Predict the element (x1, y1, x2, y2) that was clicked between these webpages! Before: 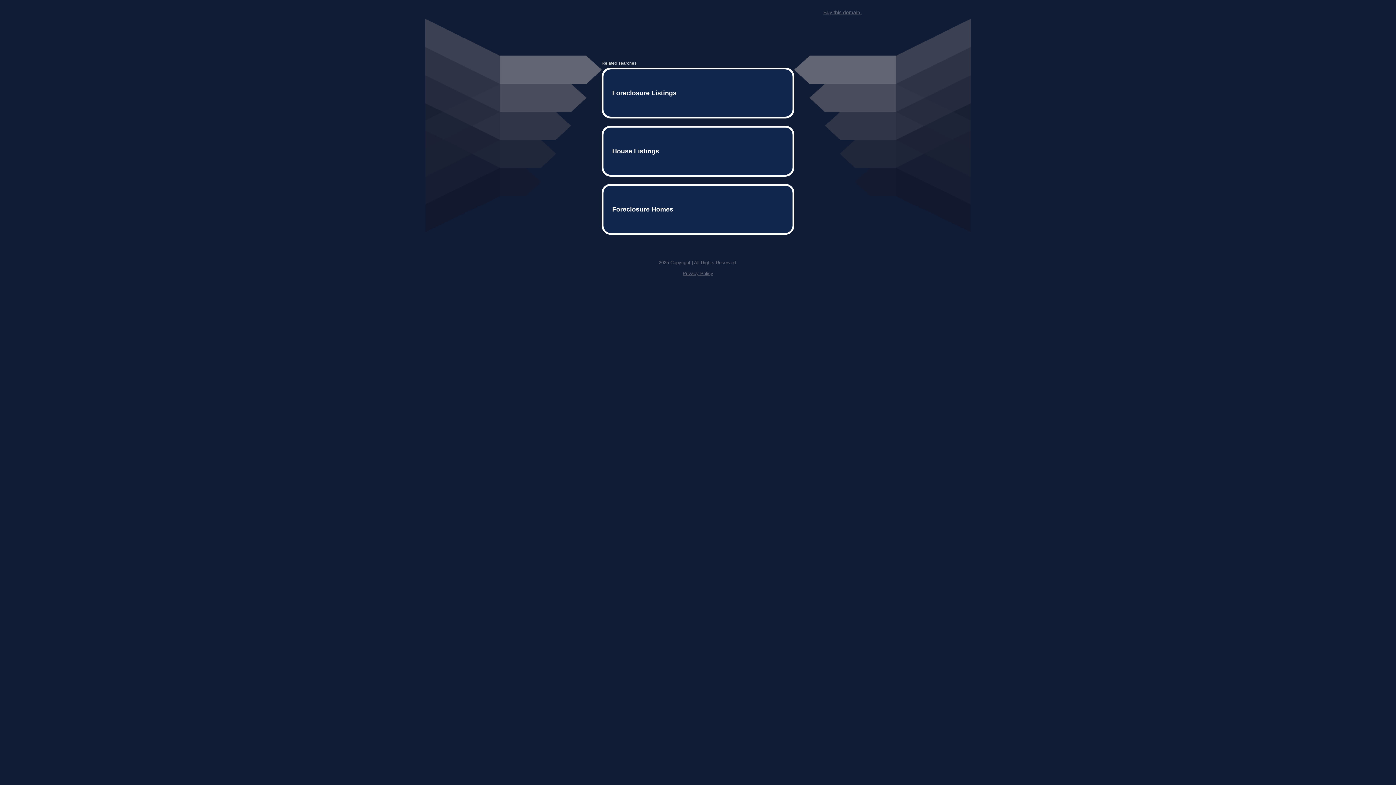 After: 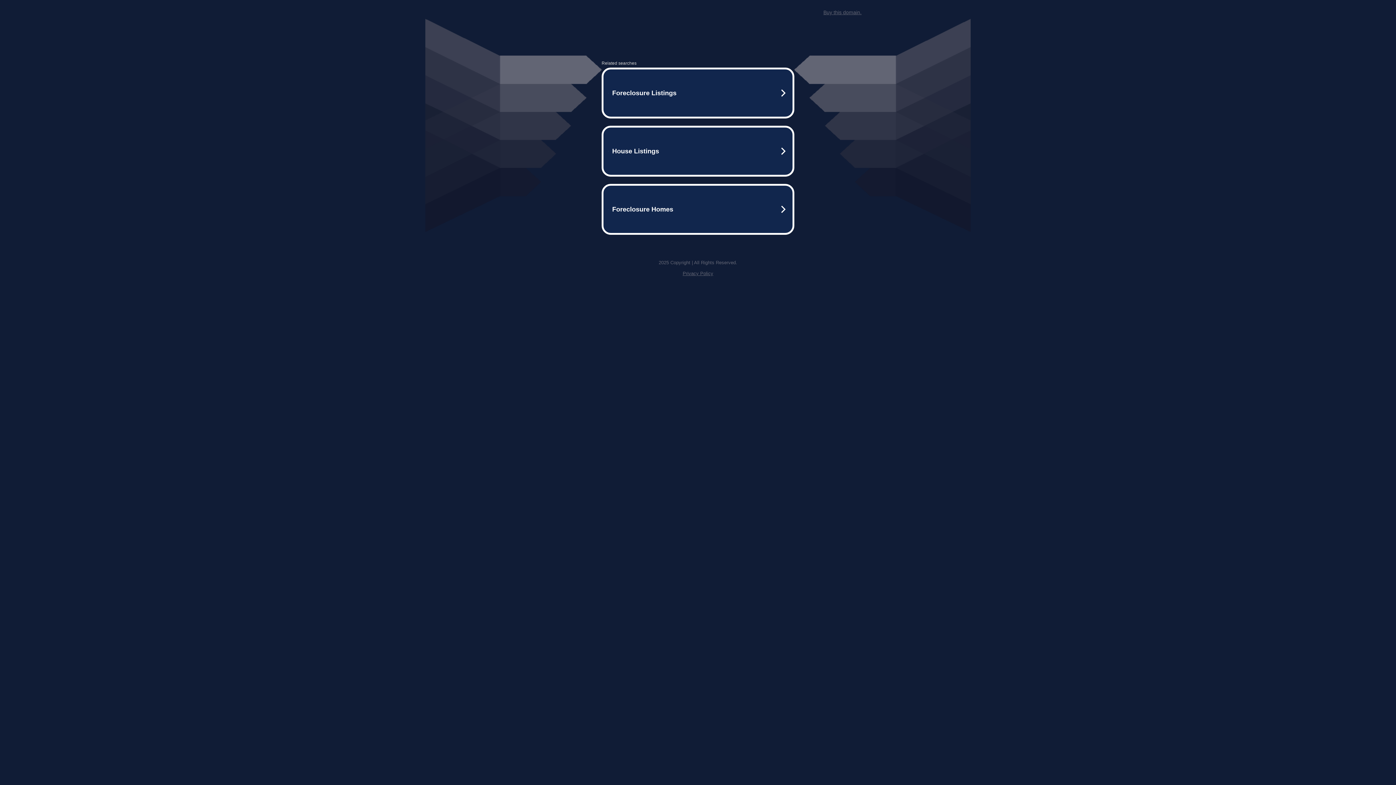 Action: bbox: (823, 9, 861, 15) label: Buy this domain.